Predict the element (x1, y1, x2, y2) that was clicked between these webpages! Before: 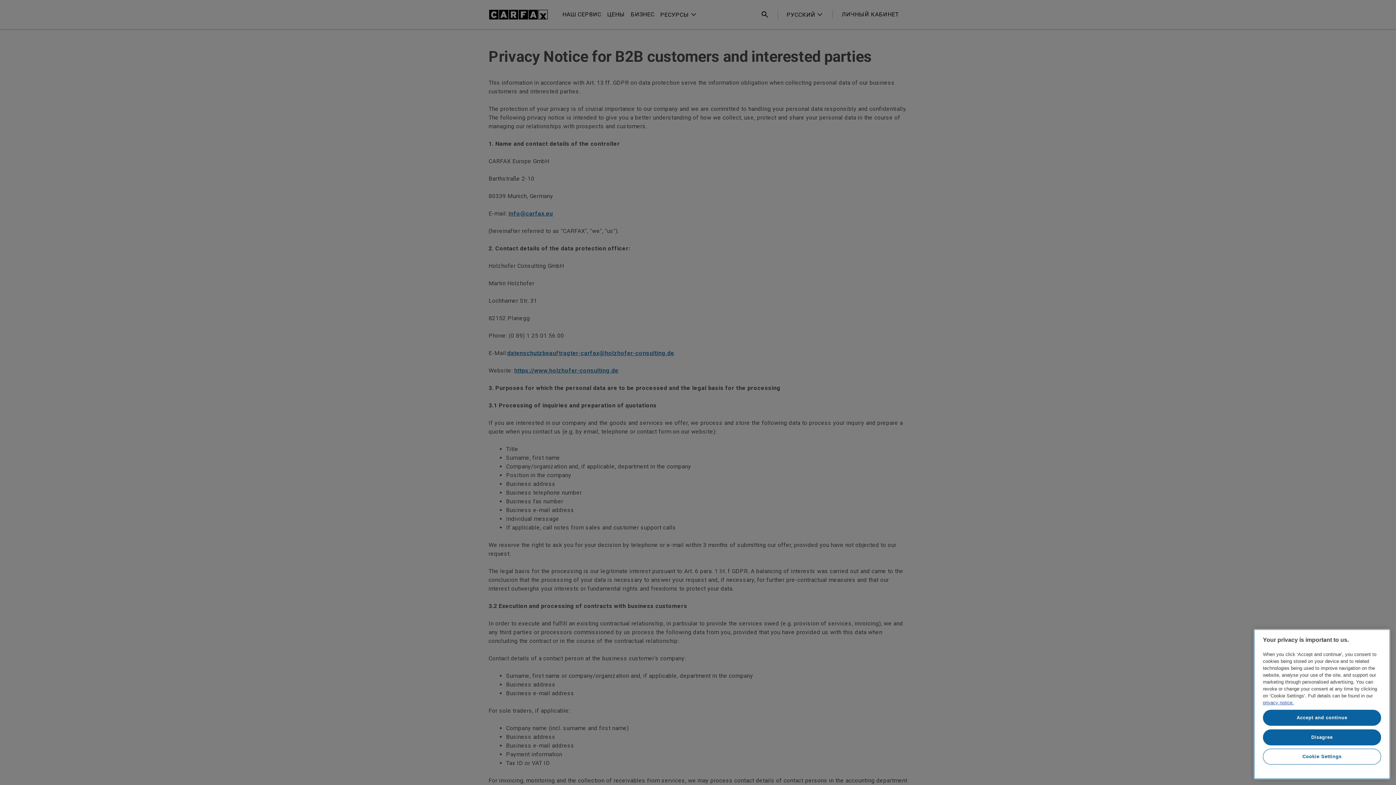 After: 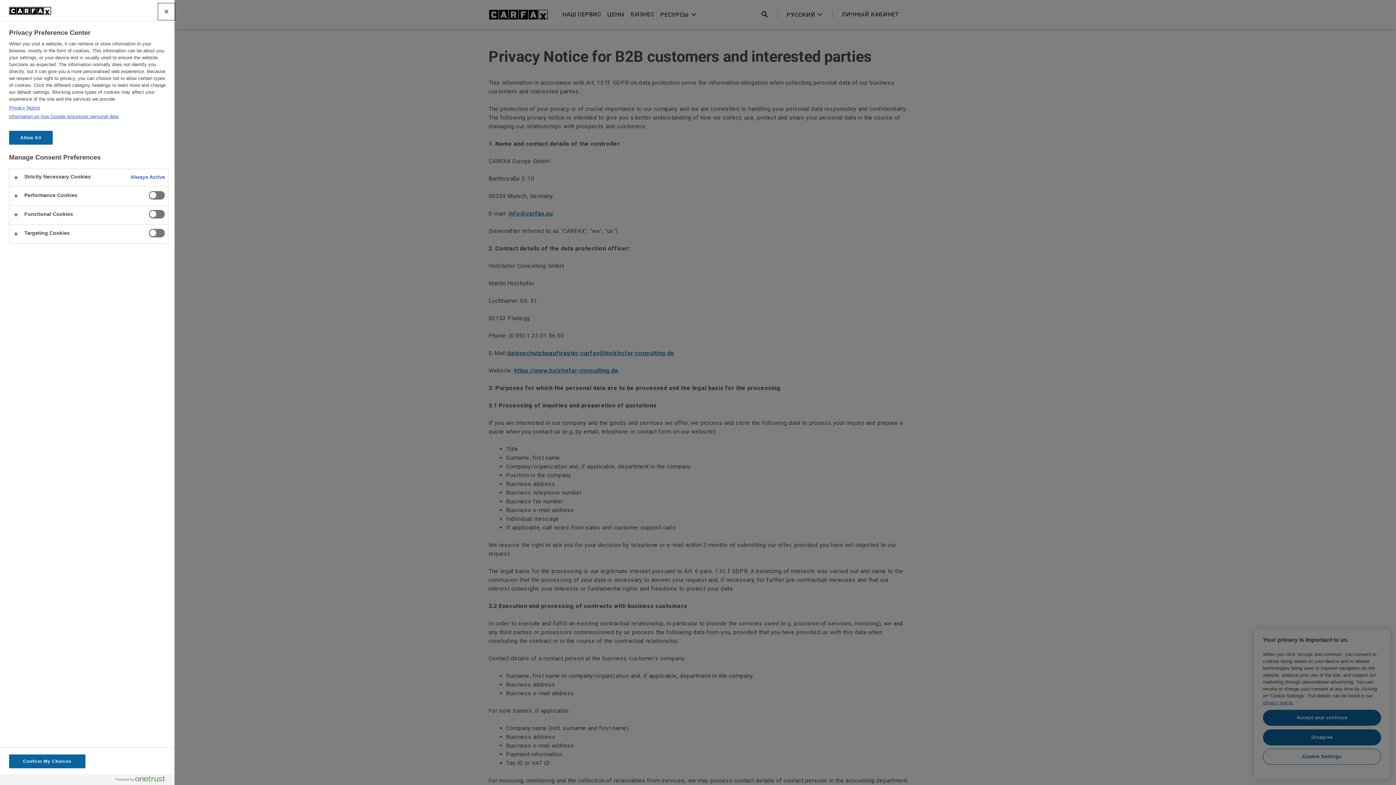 Action: bbox: (1263, 749, 1381, 765) label: Cookie Settings